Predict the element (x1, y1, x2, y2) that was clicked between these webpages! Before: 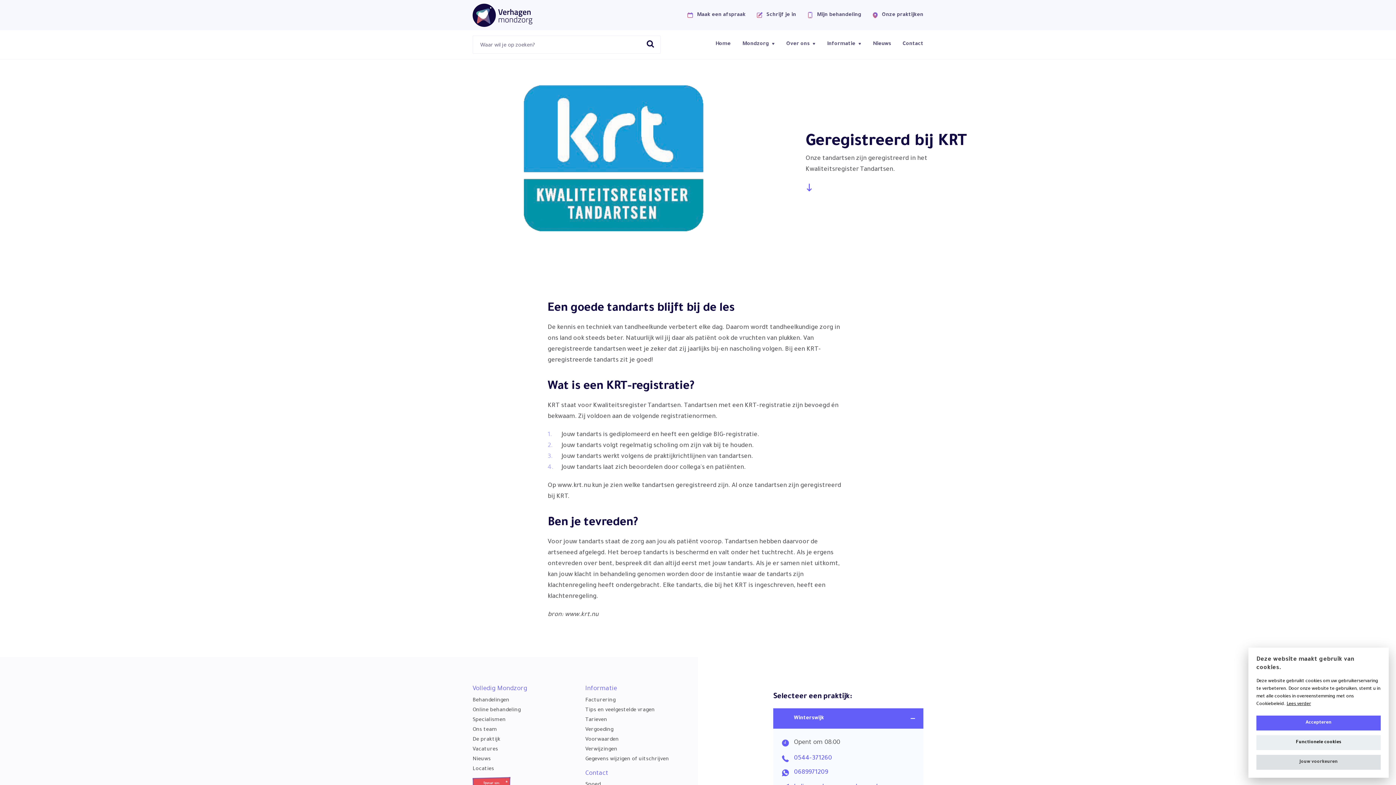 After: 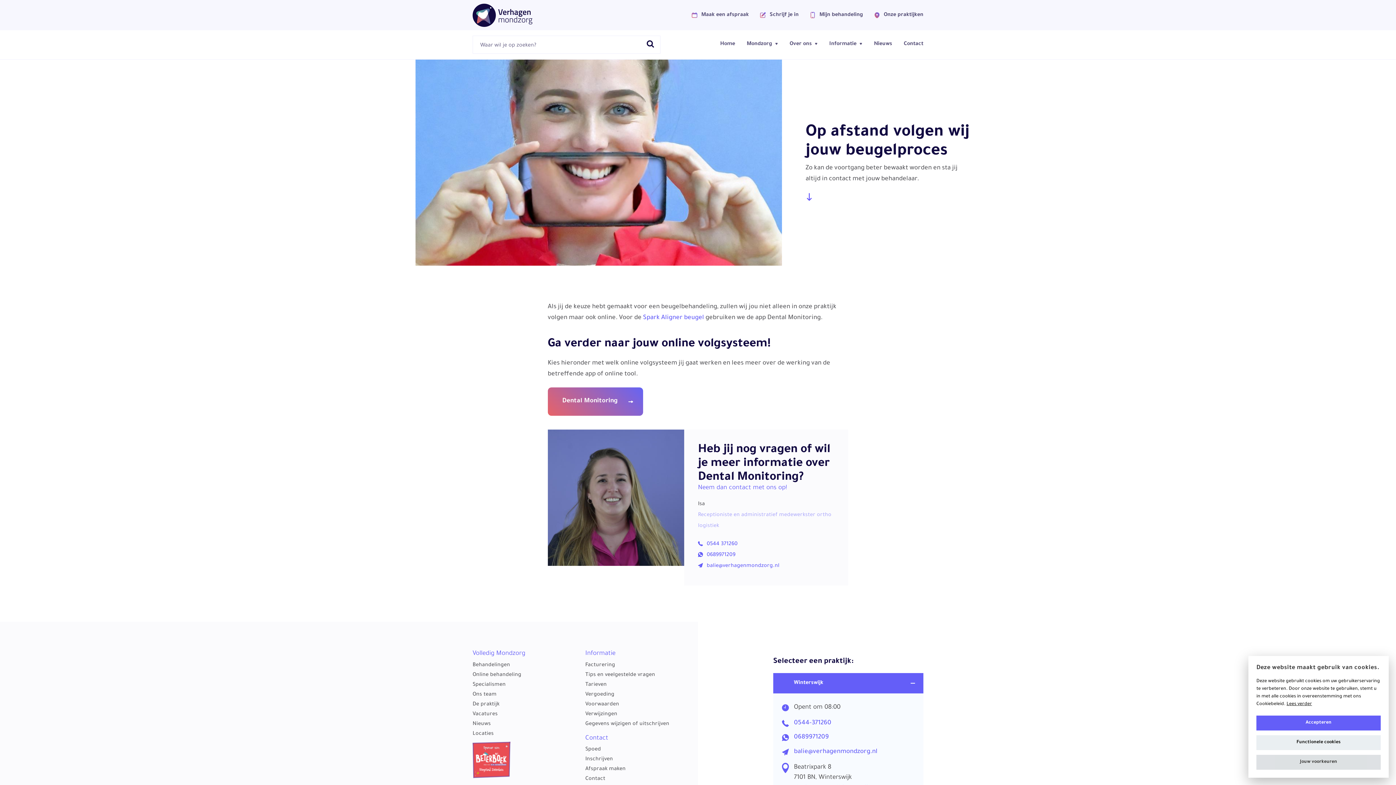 Action: label: Mijn behandeling bbox: (796, 7, 861, 22)